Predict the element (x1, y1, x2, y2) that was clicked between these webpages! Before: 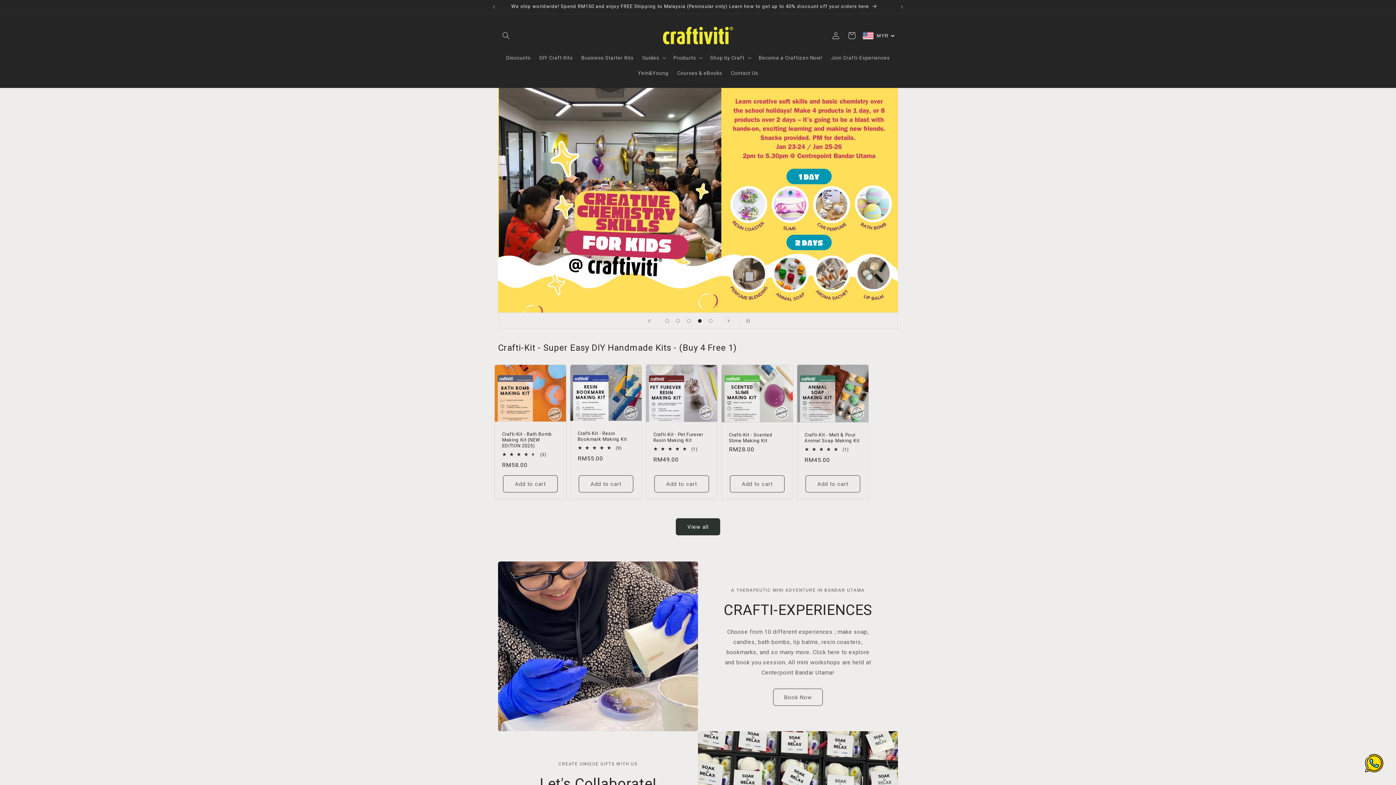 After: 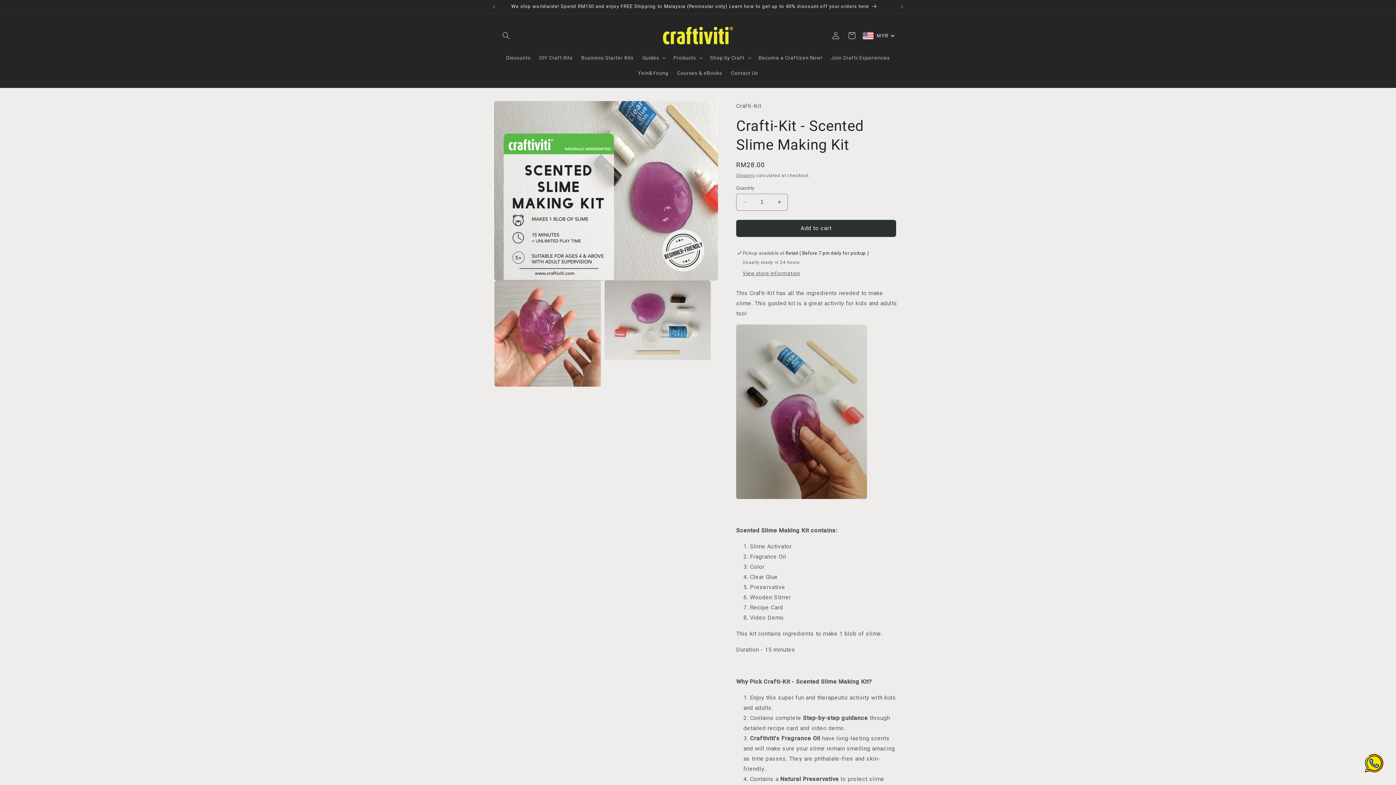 Action: label: Crafti-Kit - Scented Slime Making Kit bbox: (729, 432, 785, 443)